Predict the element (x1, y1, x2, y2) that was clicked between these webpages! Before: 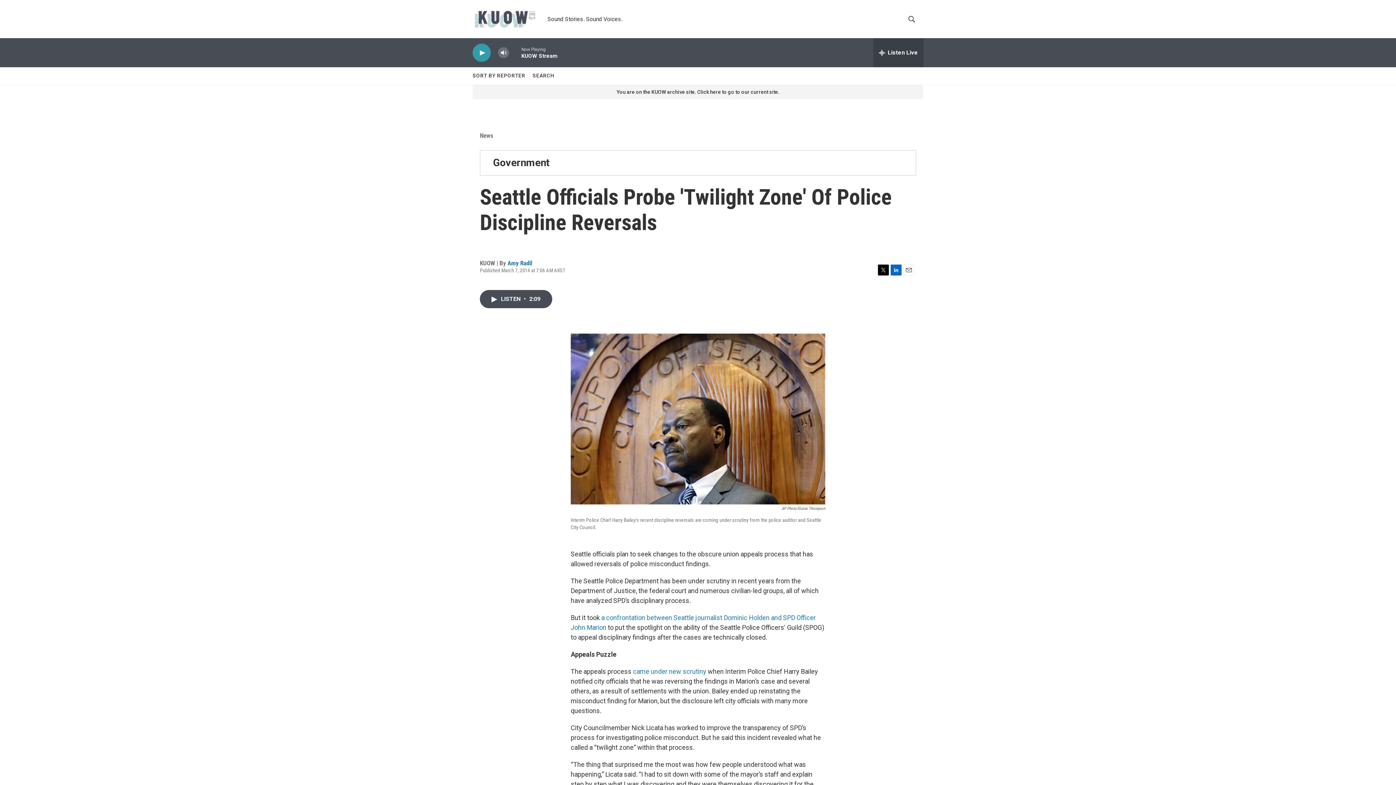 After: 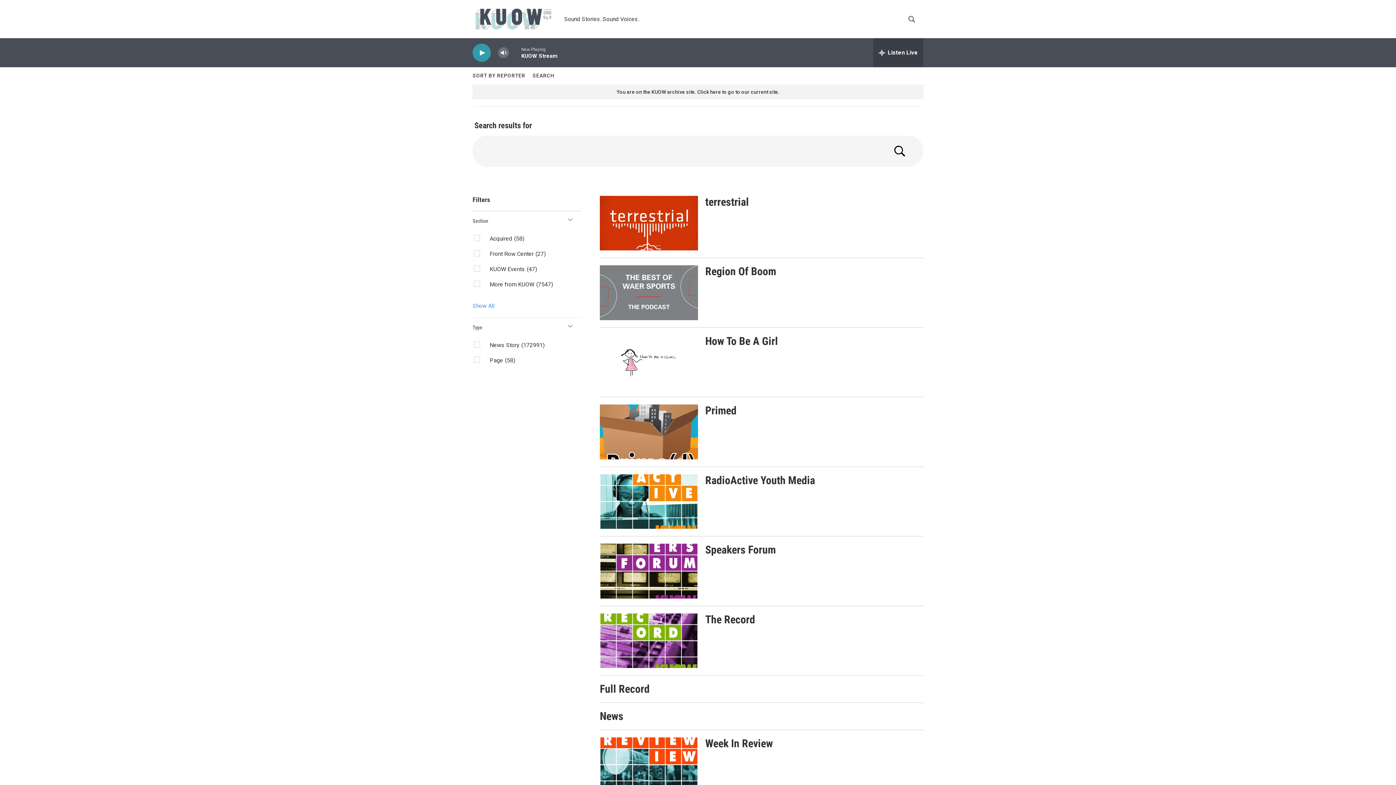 Action: label: SEARCH bbox: (532, 67, 554, 84)